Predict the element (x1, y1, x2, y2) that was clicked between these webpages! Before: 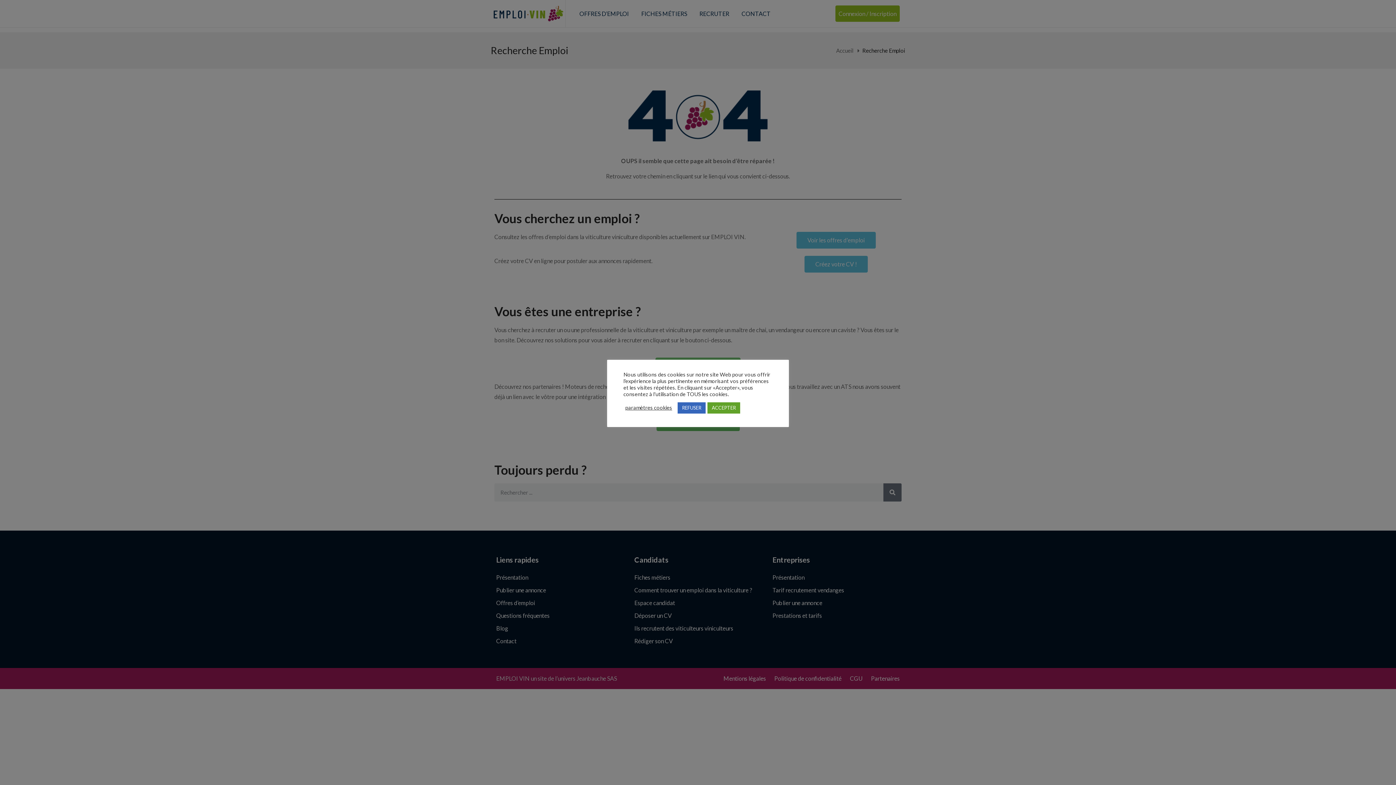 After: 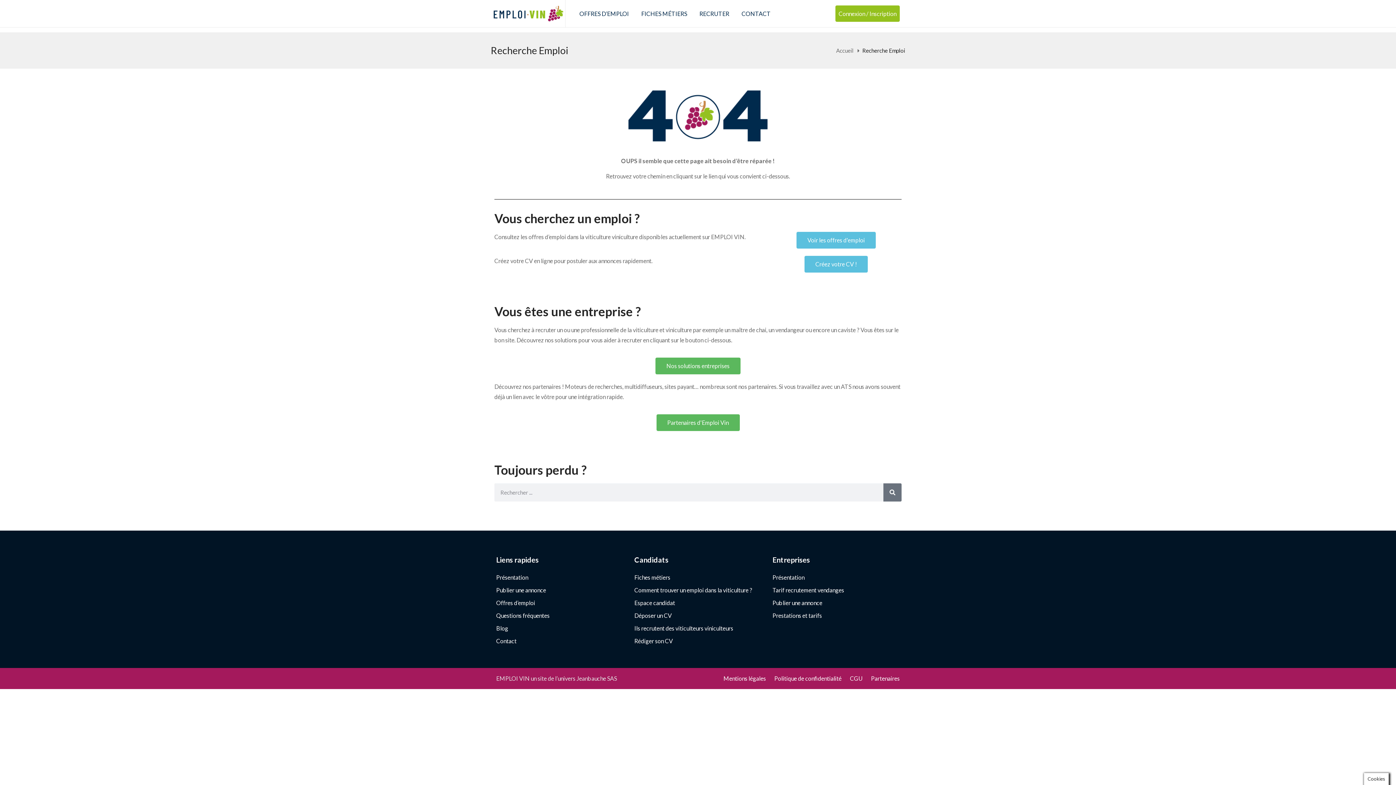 Action: bbox: (707, 402, 740, 413) label: ACCEPTER